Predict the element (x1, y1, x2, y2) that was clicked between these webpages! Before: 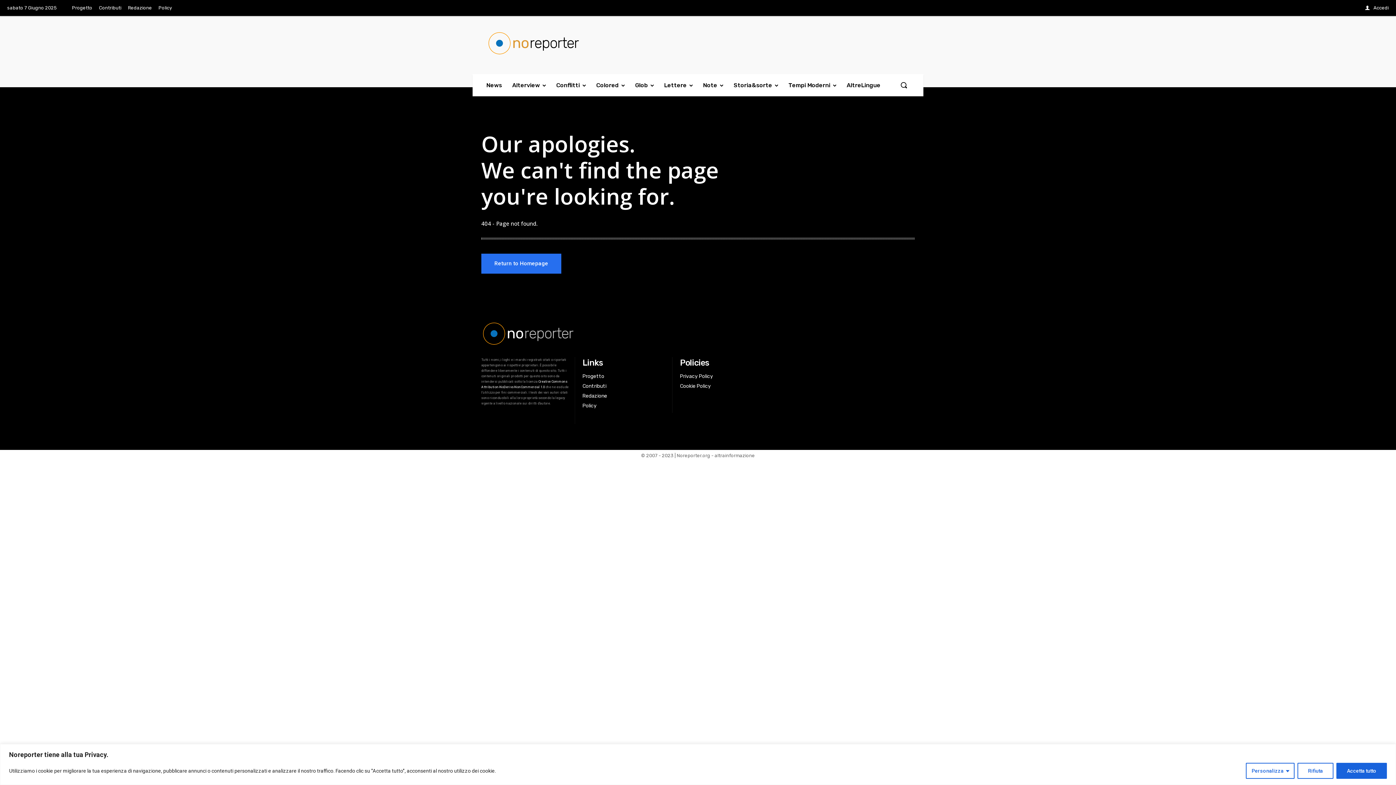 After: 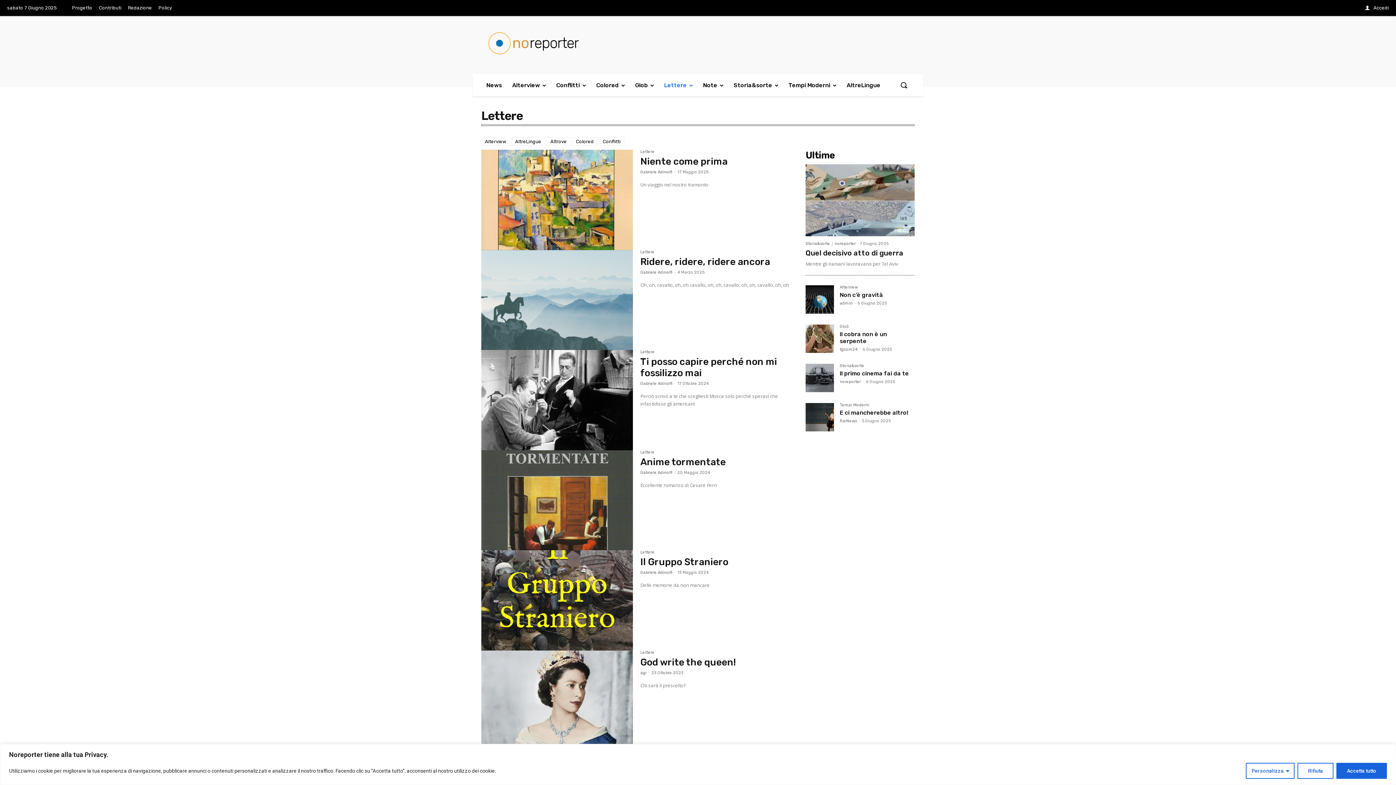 Action: label: Lettere bbox: (659, 74, 698, 96)